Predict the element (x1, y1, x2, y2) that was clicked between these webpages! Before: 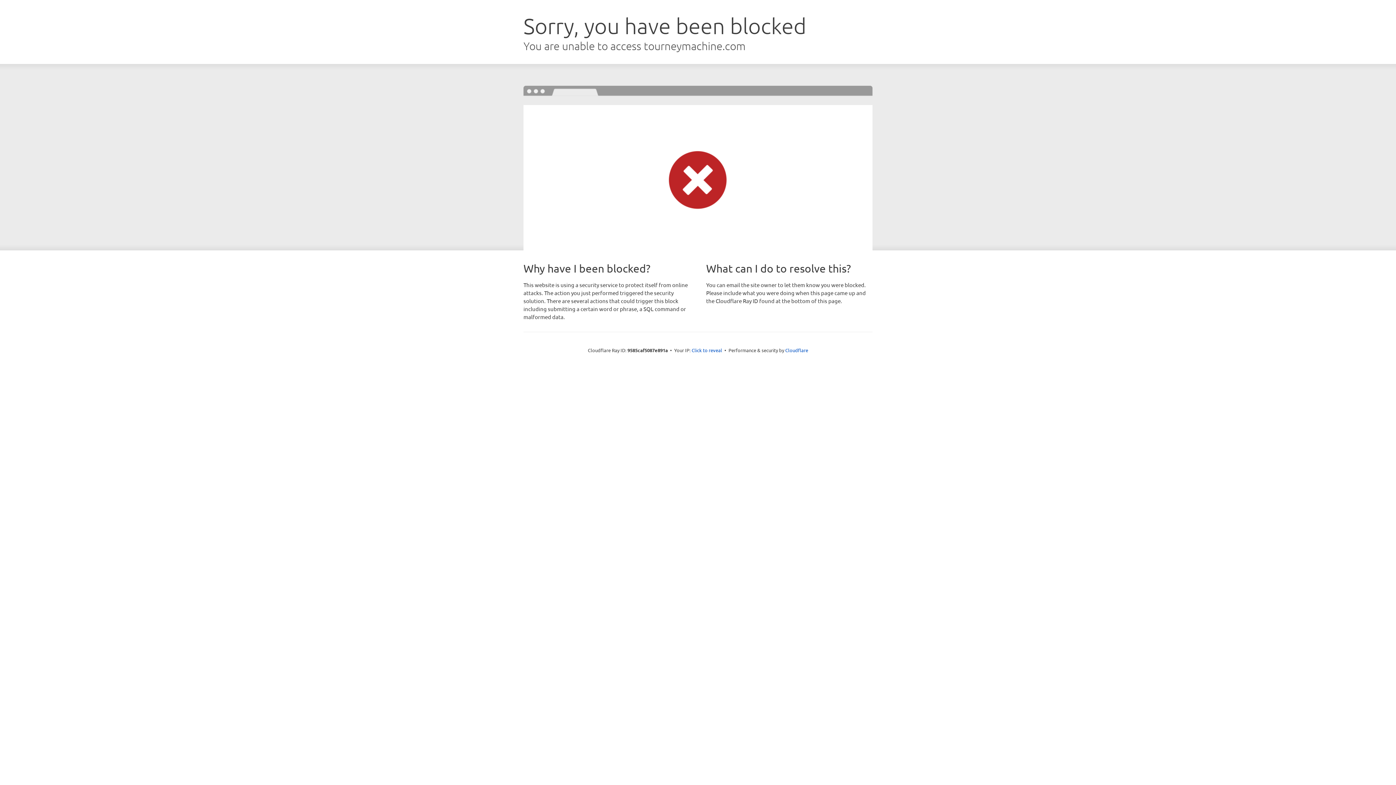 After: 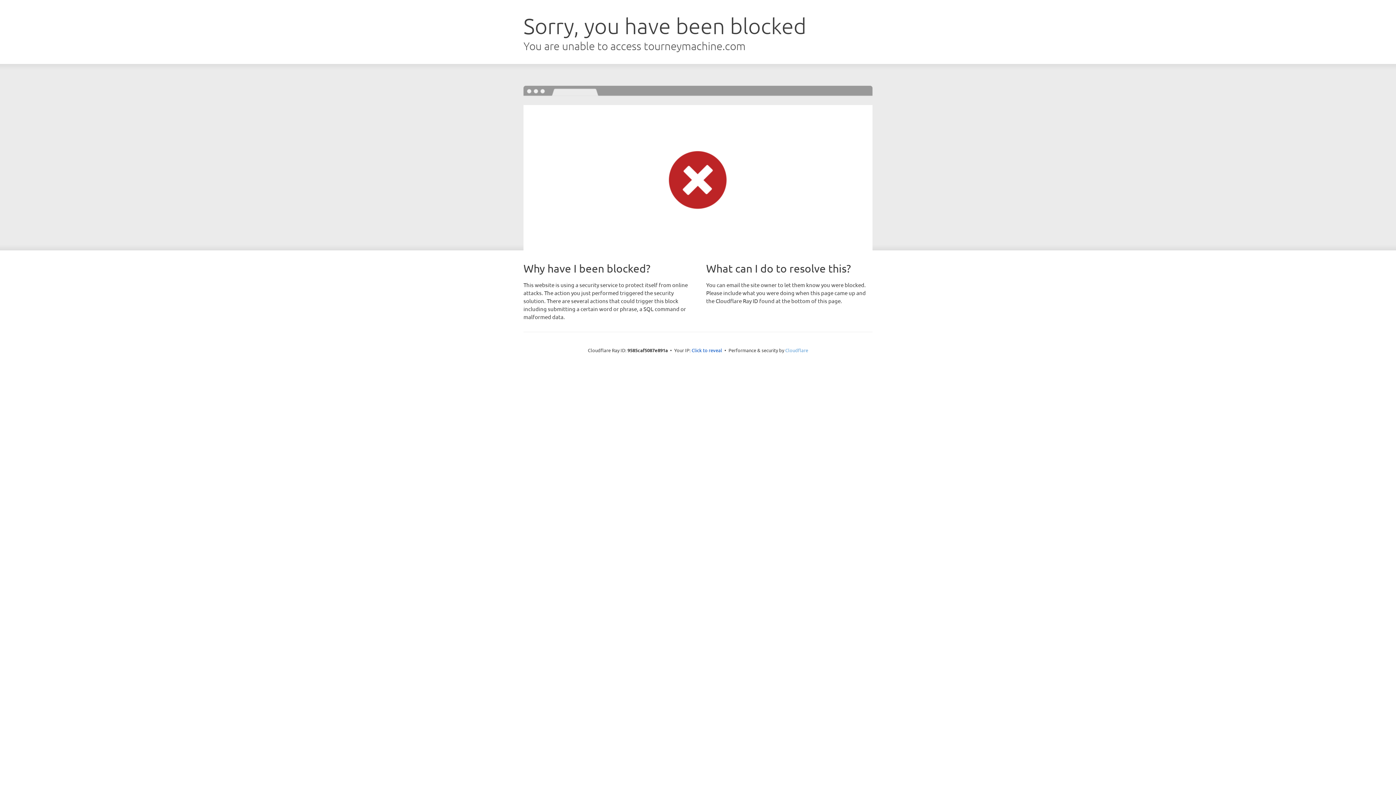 Action: bbox: (785, 347, 808, 353) label: Cloudflare